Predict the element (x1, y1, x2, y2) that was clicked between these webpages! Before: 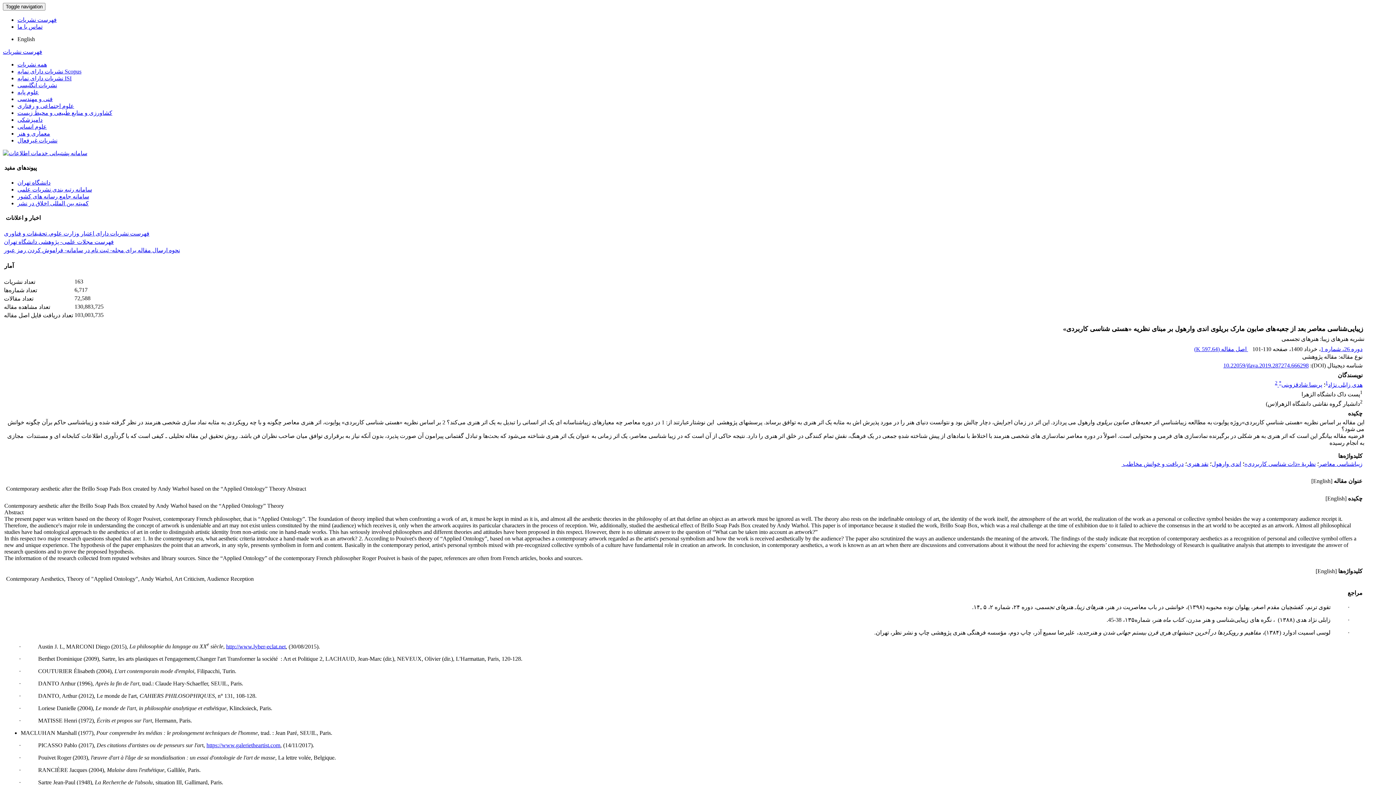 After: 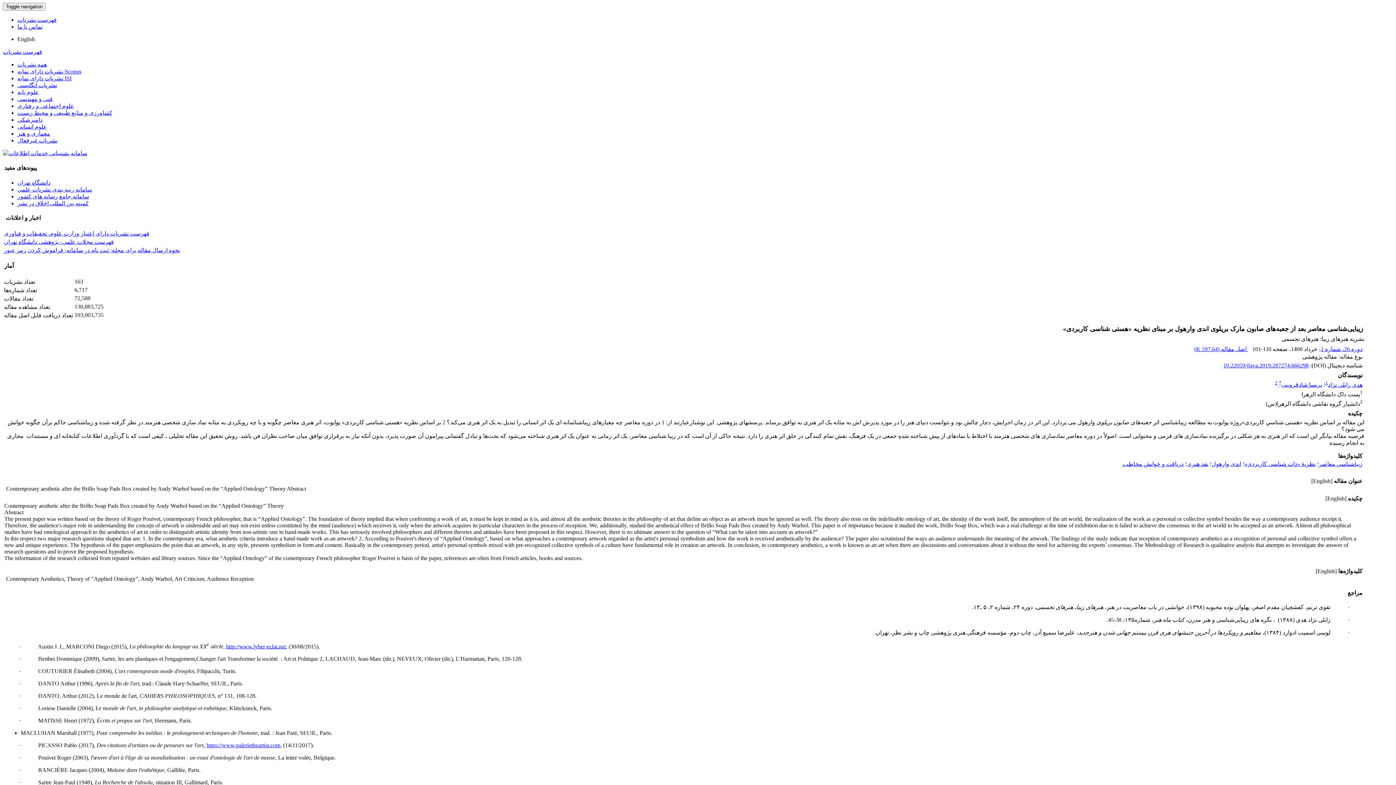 Action: bbox: (17, 186, 92, 192) label: سامانه رتبه بندی نشریات علمی